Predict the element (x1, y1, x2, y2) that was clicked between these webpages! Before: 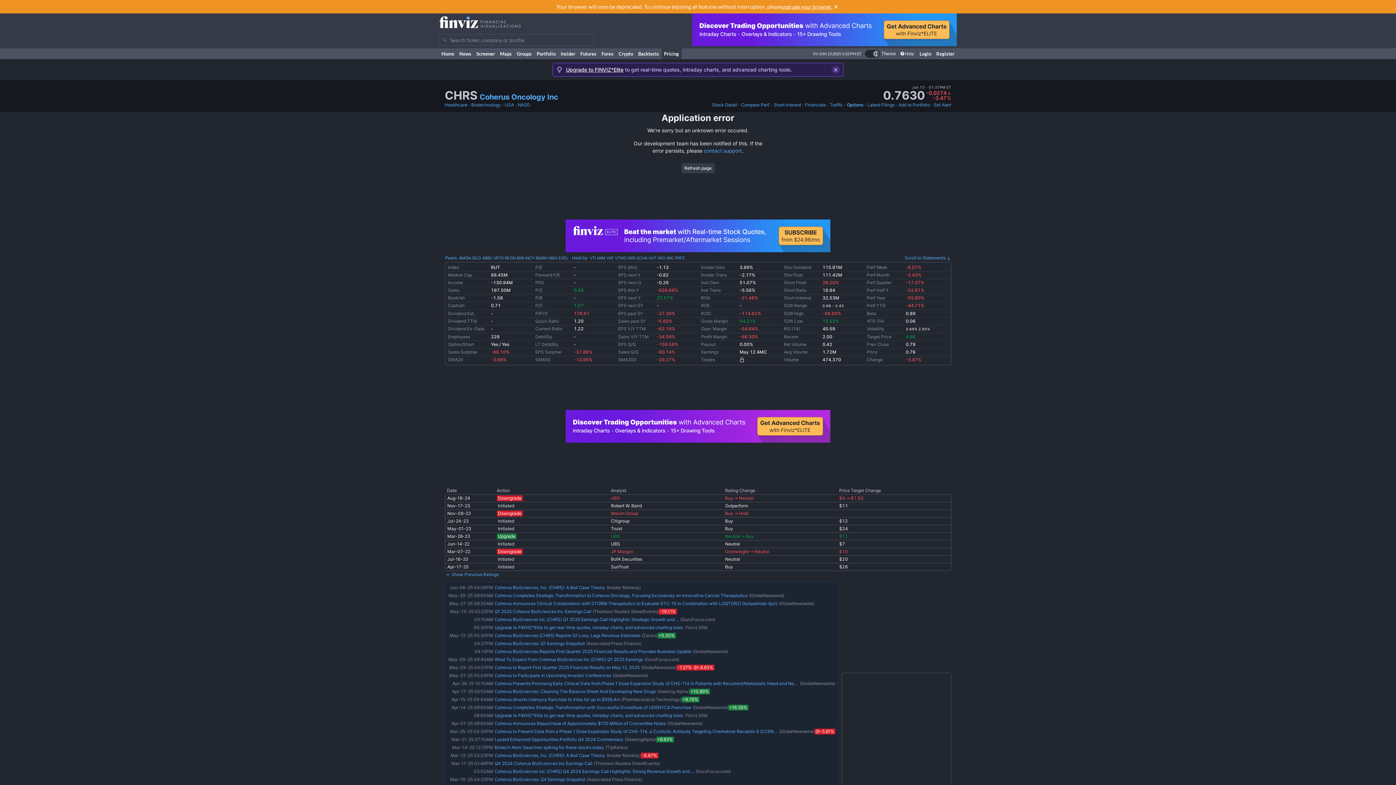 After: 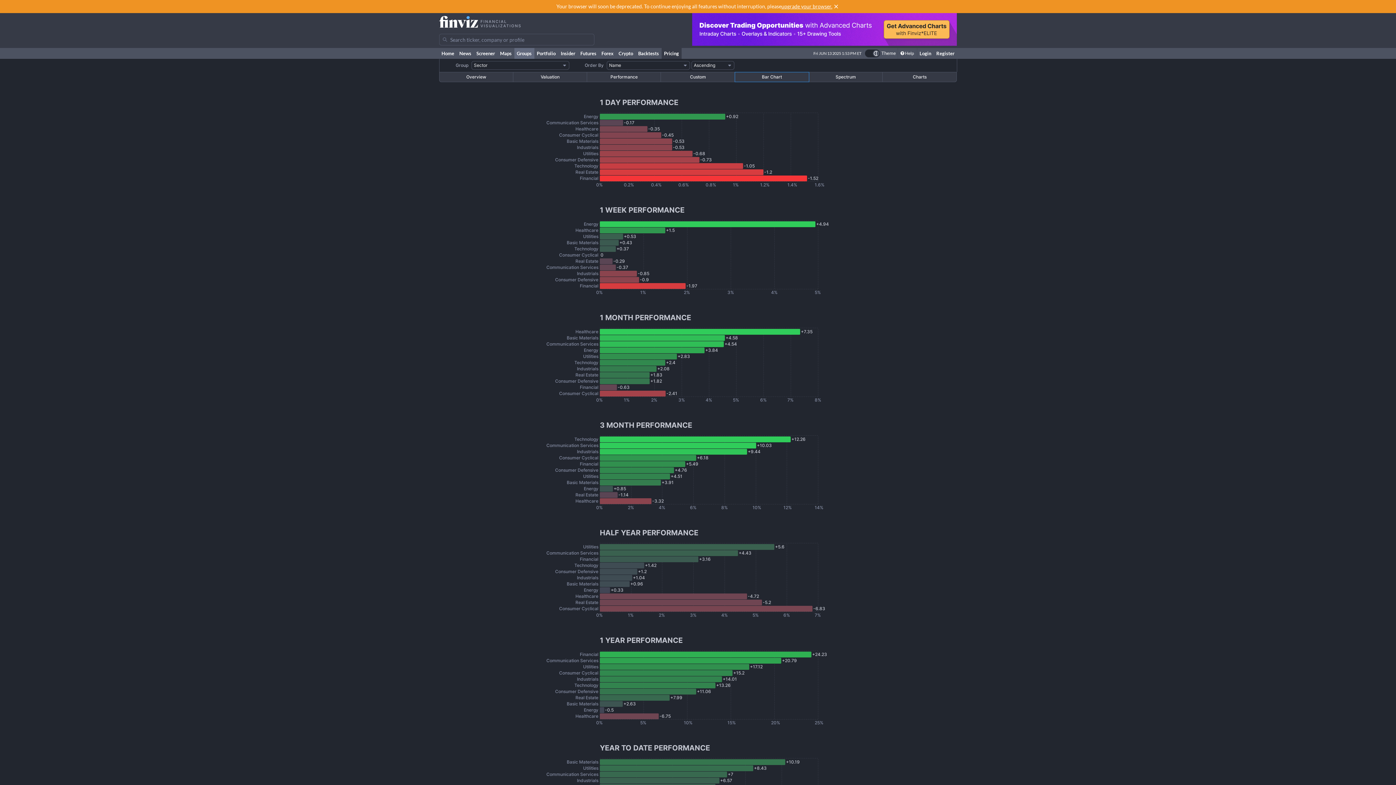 Action: label: Groups bbox: (514, 48, 534, 59)